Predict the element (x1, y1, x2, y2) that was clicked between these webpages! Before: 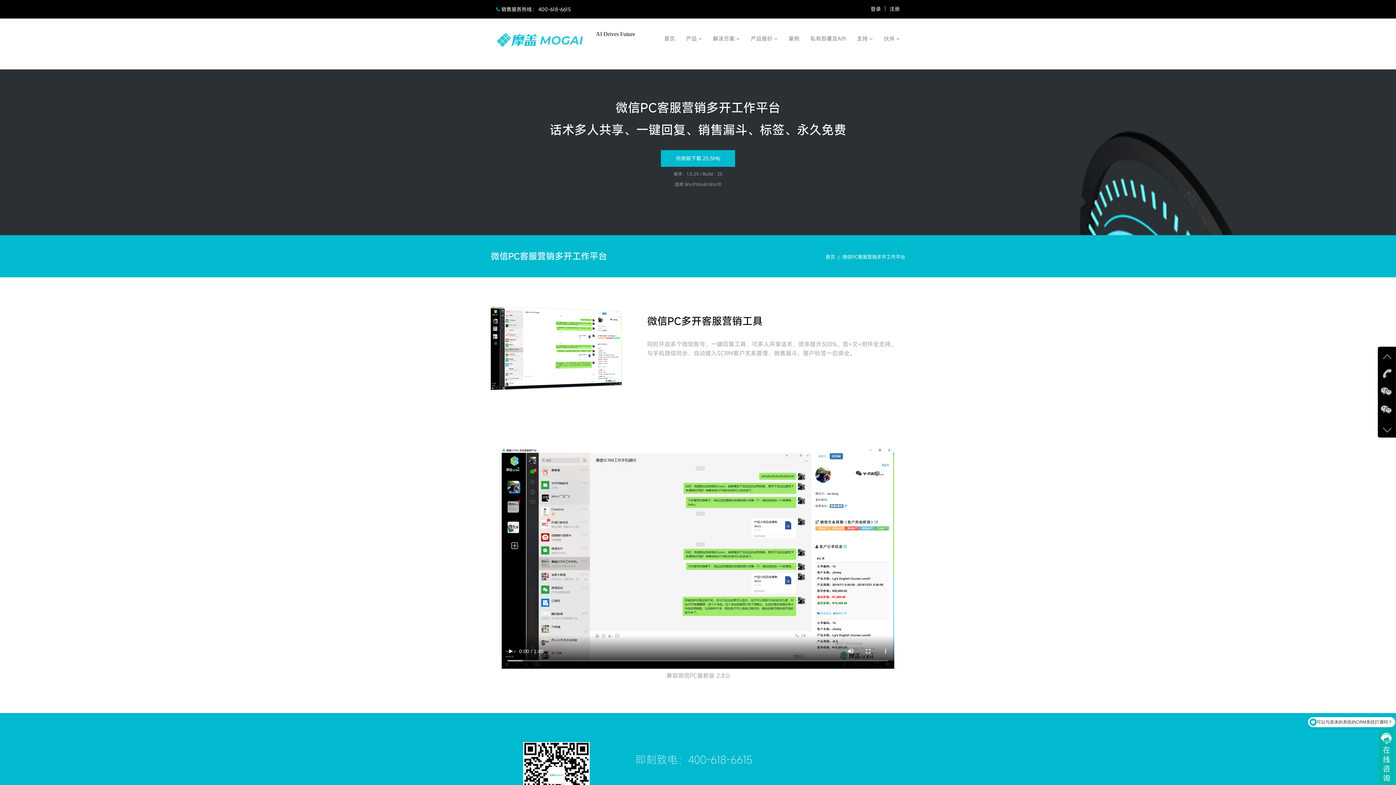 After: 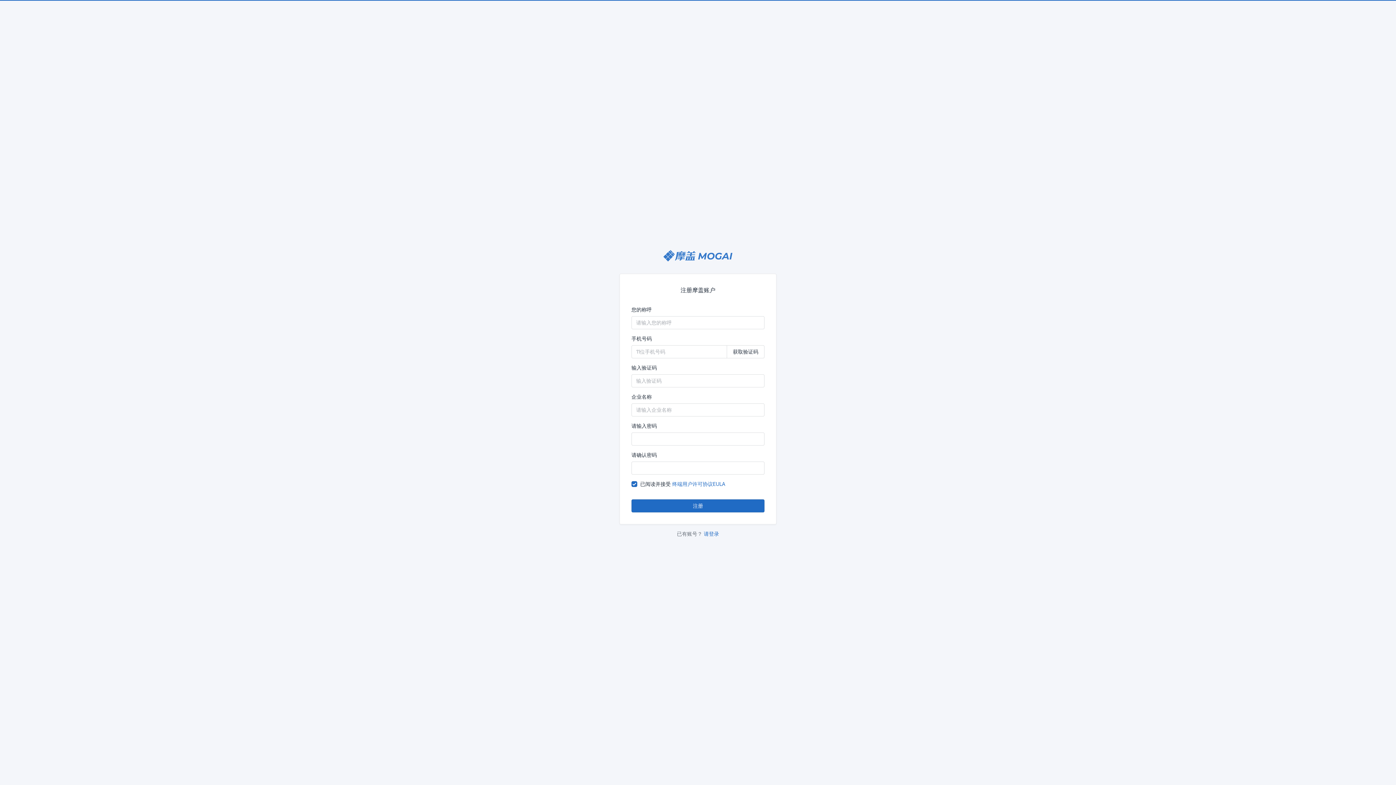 Action: label: 注册 bbox: (889, 5, 900, 12)